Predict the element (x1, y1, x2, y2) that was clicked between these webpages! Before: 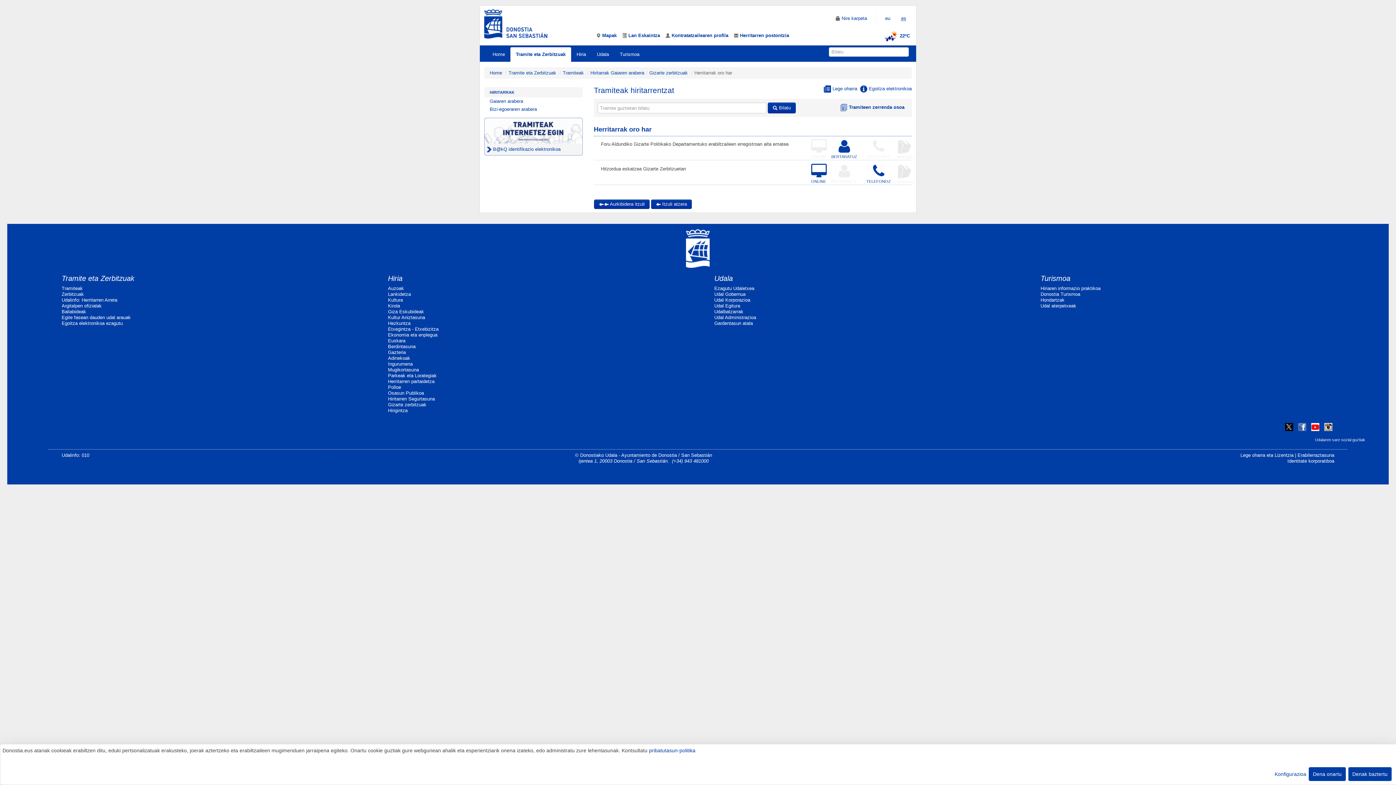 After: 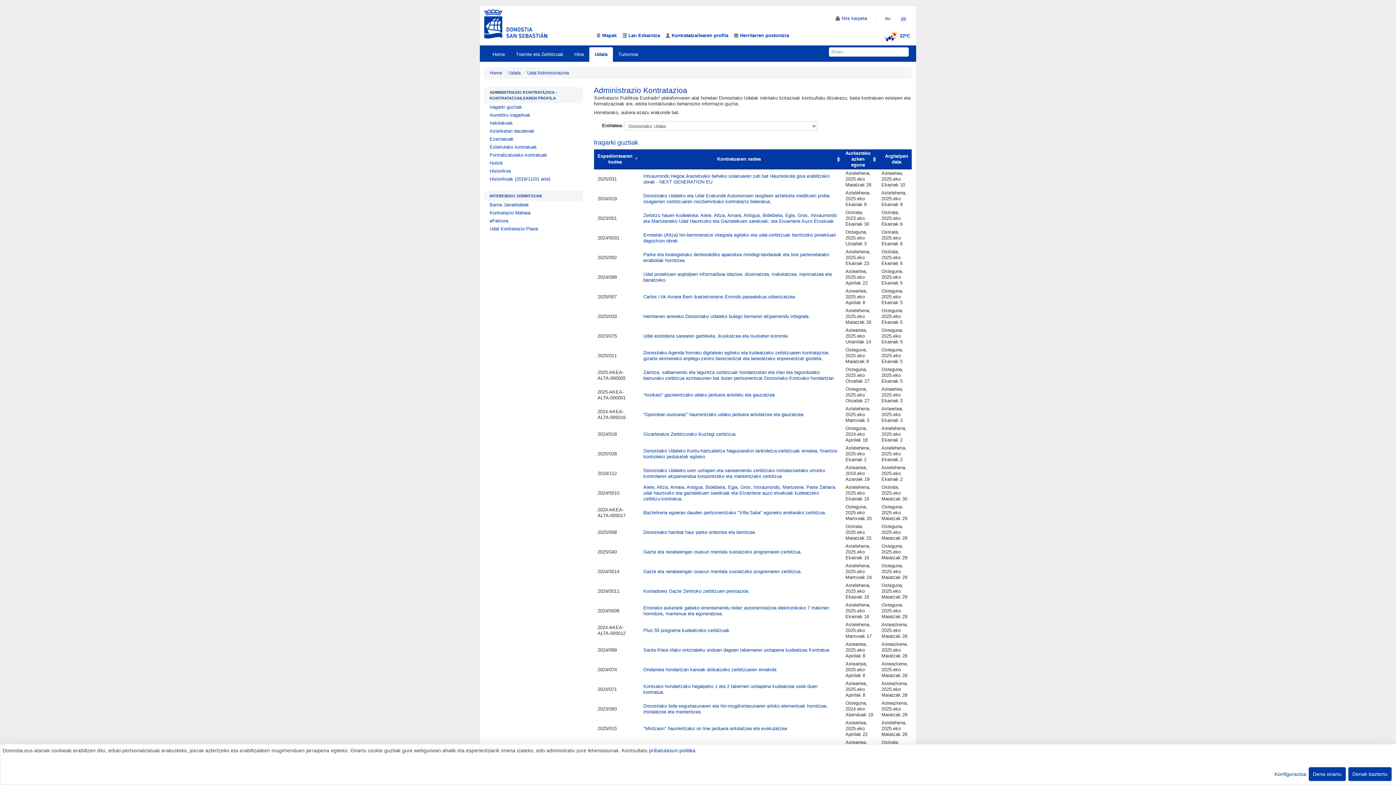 Action: bbox: (665, 32, 728, 38) label:  Kontratatzailearen profila